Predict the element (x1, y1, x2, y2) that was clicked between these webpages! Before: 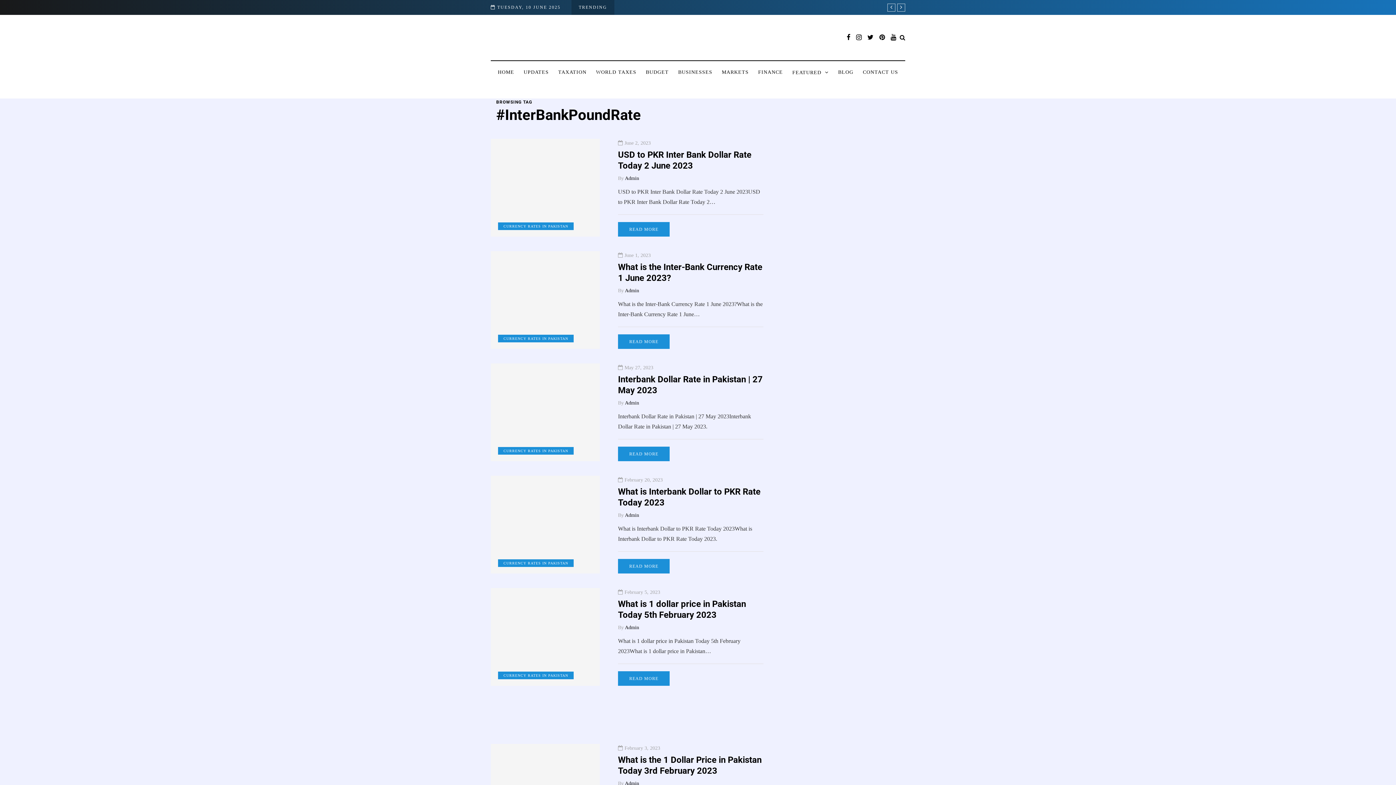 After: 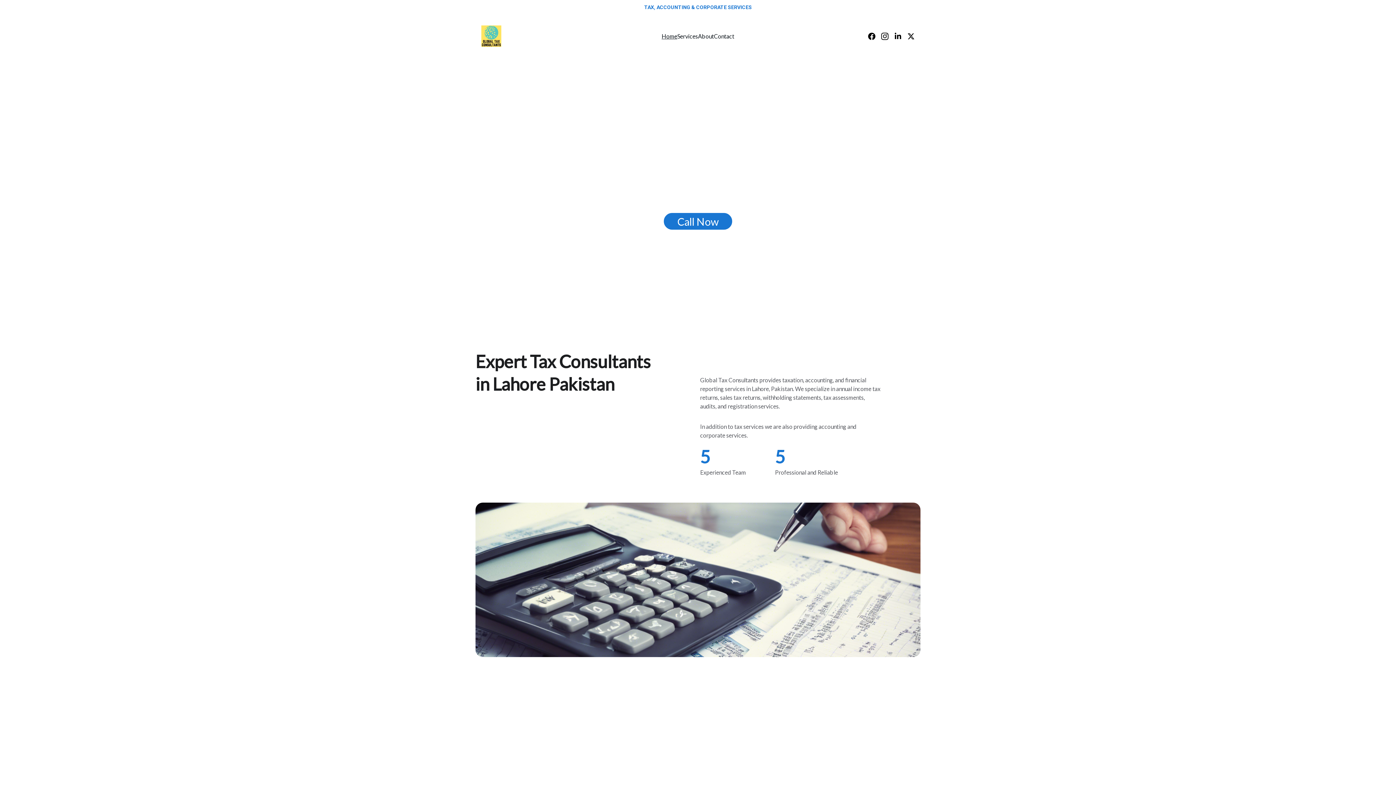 Action: bbox: (496, 700, 758, 733)